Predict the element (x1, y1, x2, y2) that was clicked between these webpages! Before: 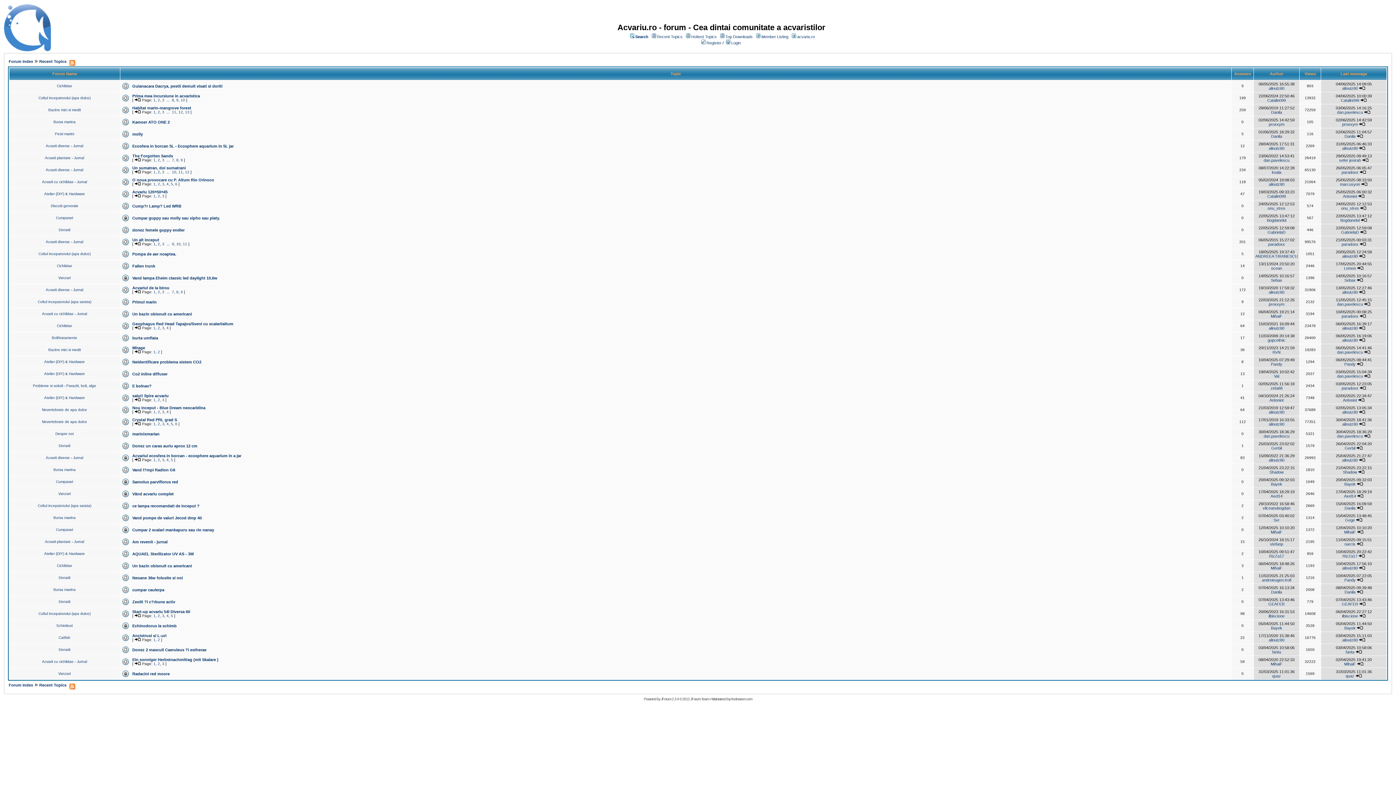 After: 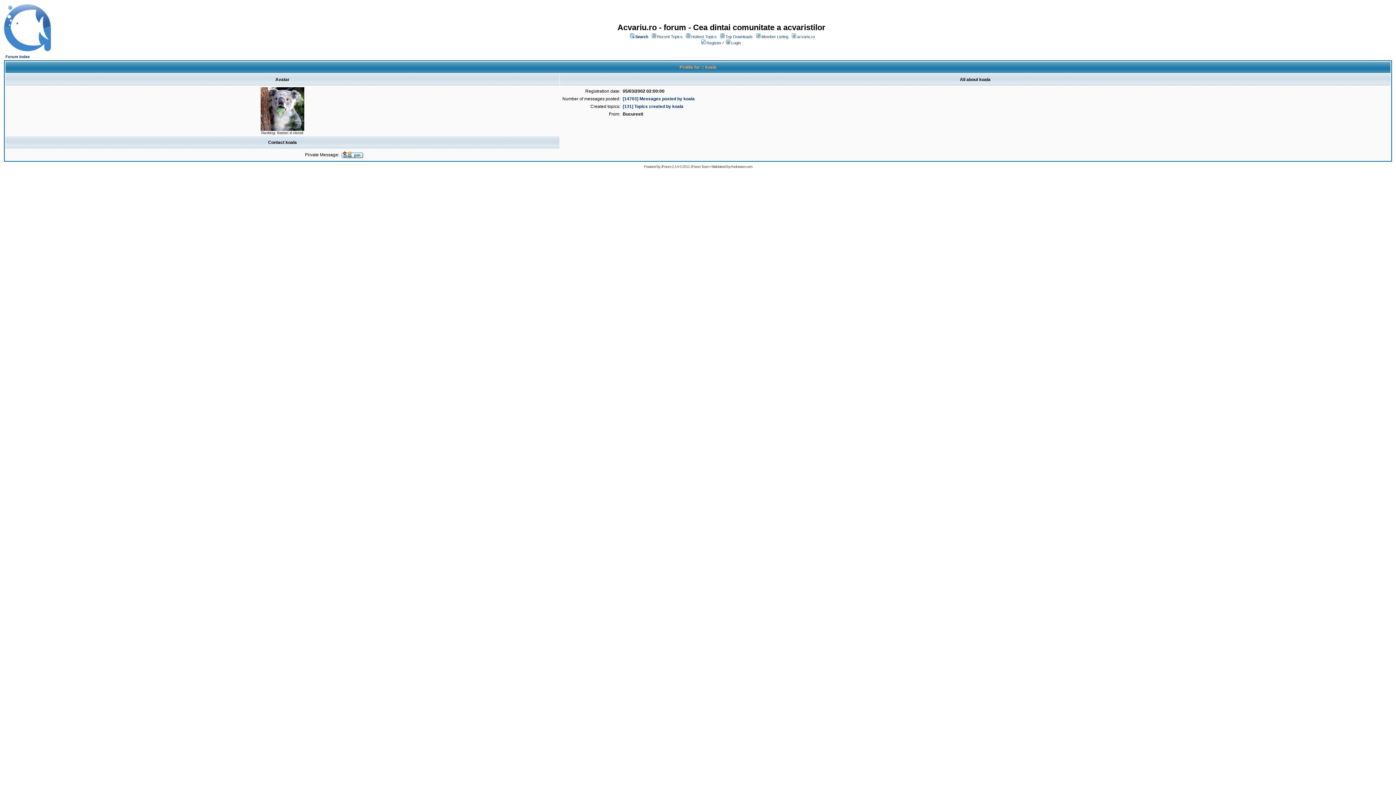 Action: bbox: (1272, 170, 1281, 174) label: koala